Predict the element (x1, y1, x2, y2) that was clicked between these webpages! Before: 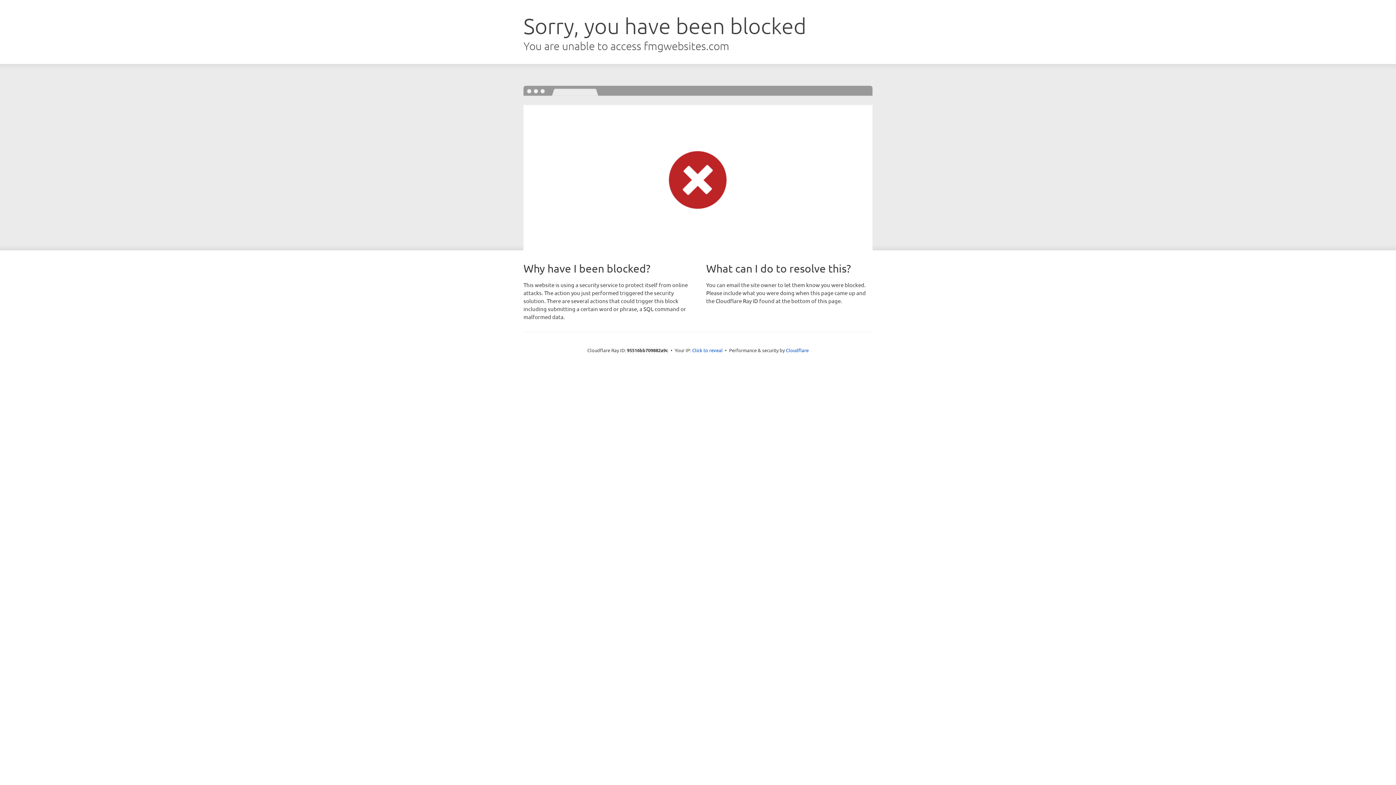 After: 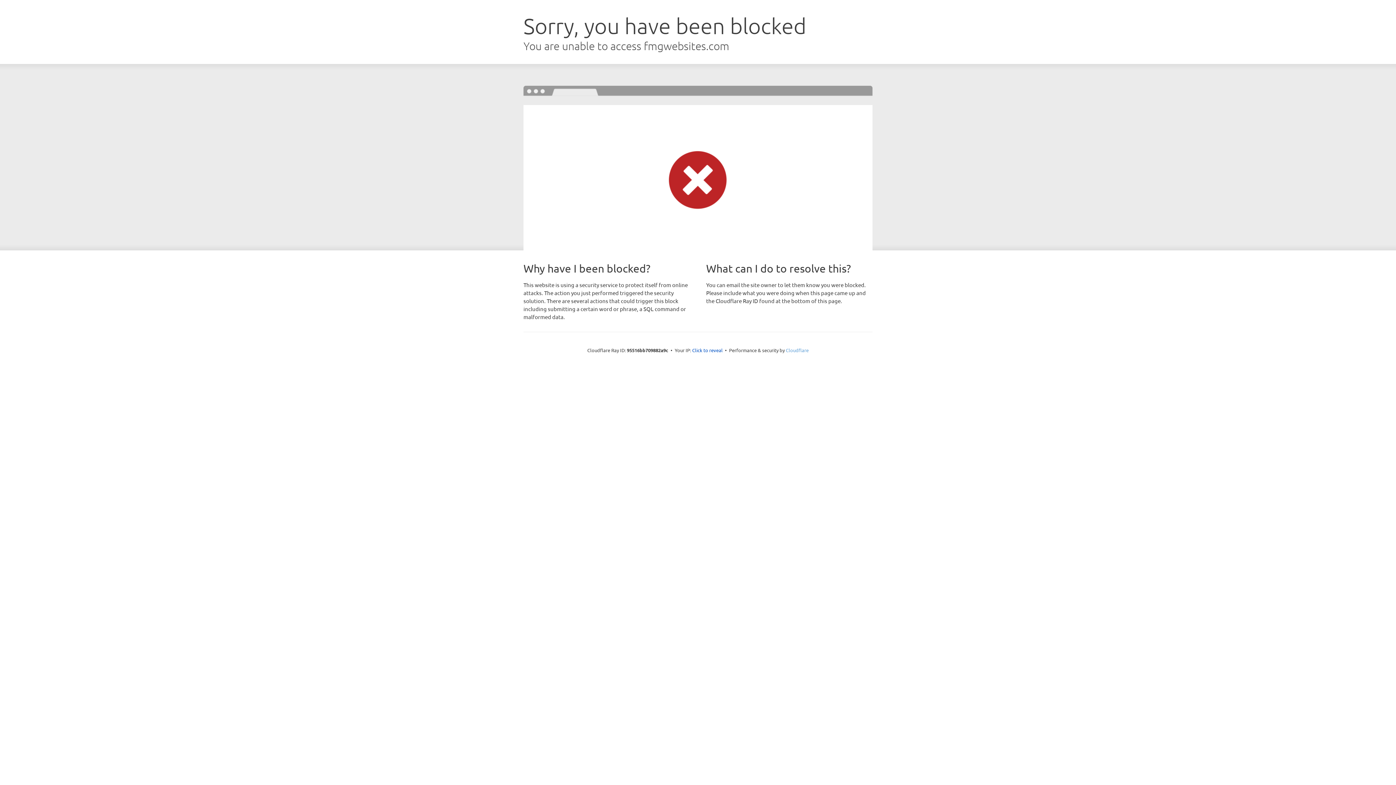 Action: bbox: (786, 347, 808, 353) label: Cloudflare